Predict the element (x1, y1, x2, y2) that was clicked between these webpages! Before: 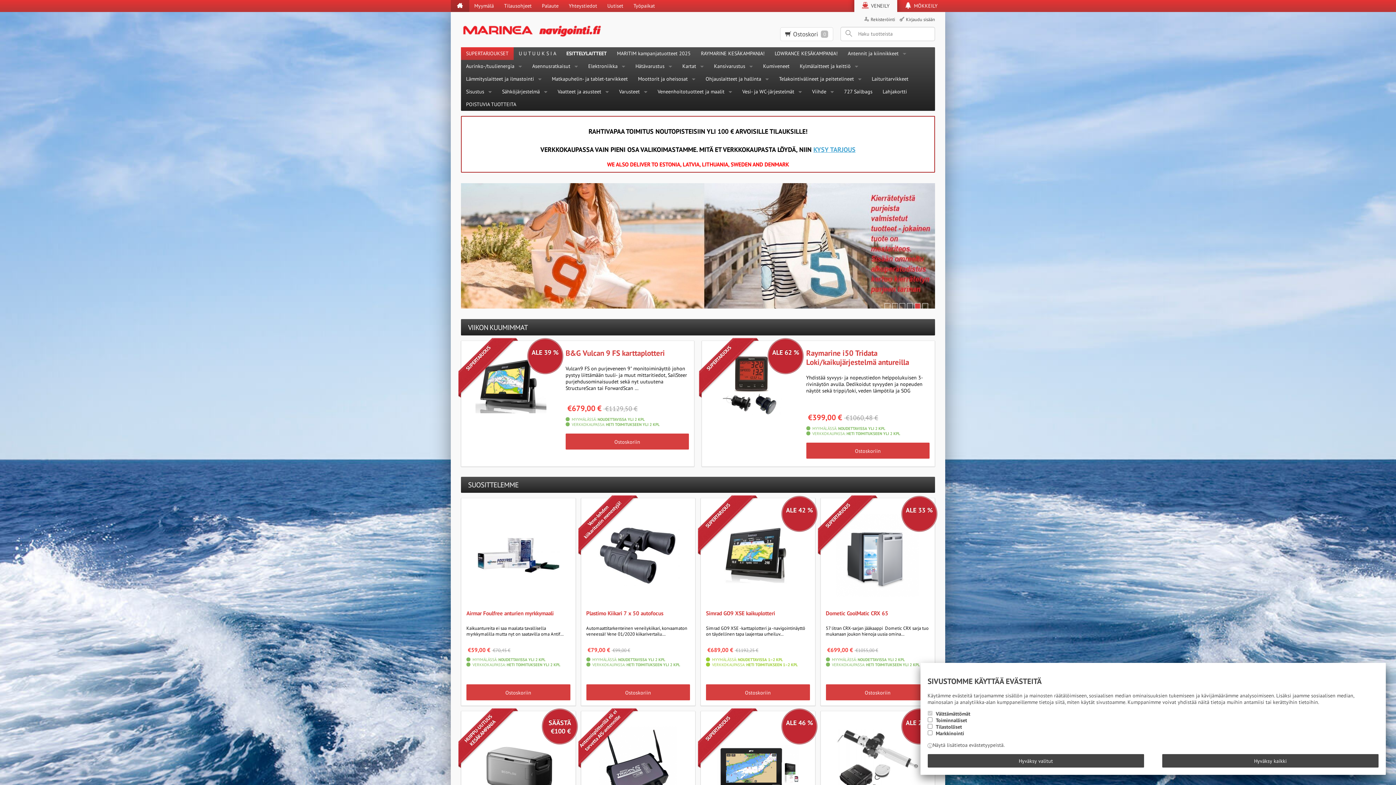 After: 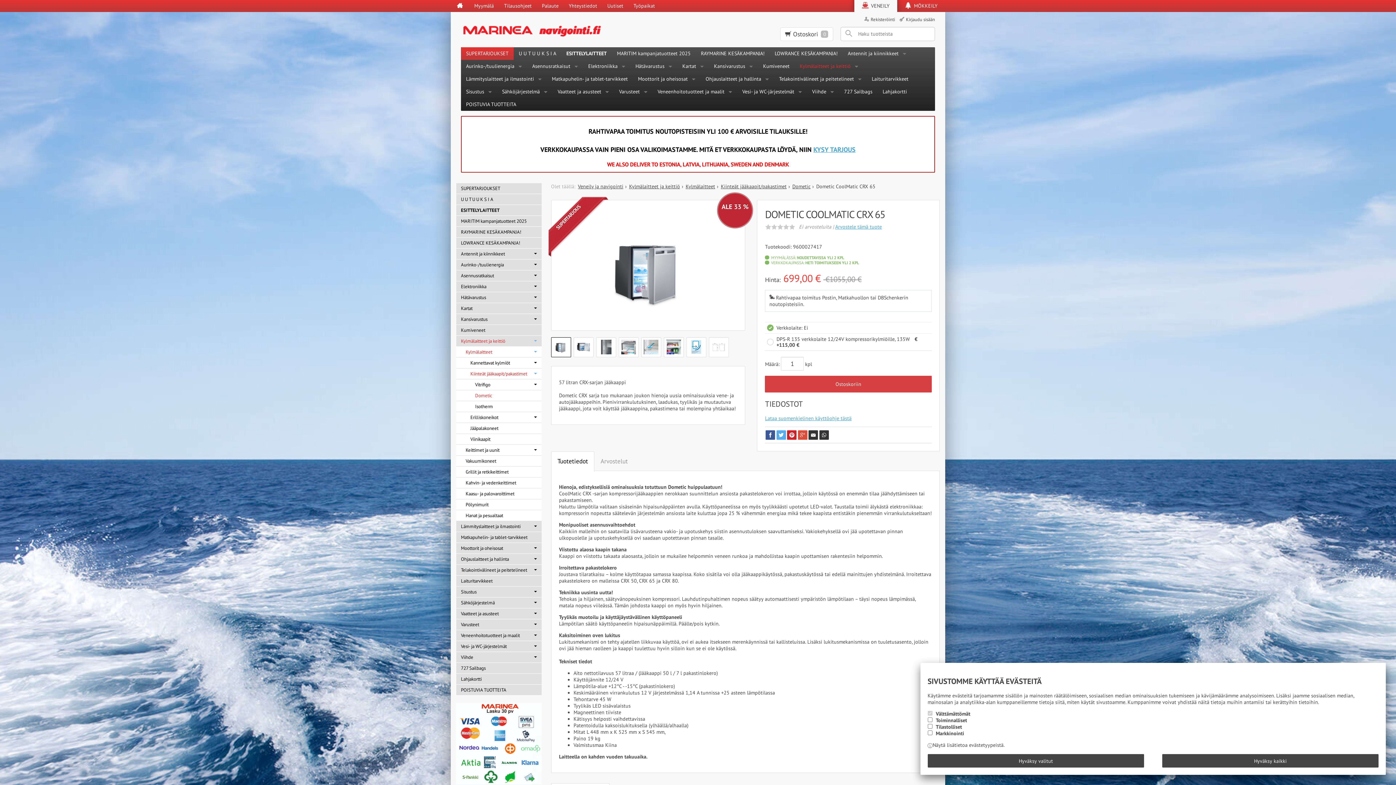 Action: bbox: (826, 503, 929, 662) label: SUPERTARJOUS
ALE 33 %
Dometic CoolMatic CRX 65
57 litran CRX-sarjan jääkaappi  Dometic CRX sarja tuo mukanaan joukon hienoja uusia omina…

 €699,00 €  €1055,00 €

MYYMÄLÄSSÄ: NOUDETTAVISSA YLI 2 KPL VERKKOKAUPASSA: HETI TOIMITUKSEEN YLI 2 KPL